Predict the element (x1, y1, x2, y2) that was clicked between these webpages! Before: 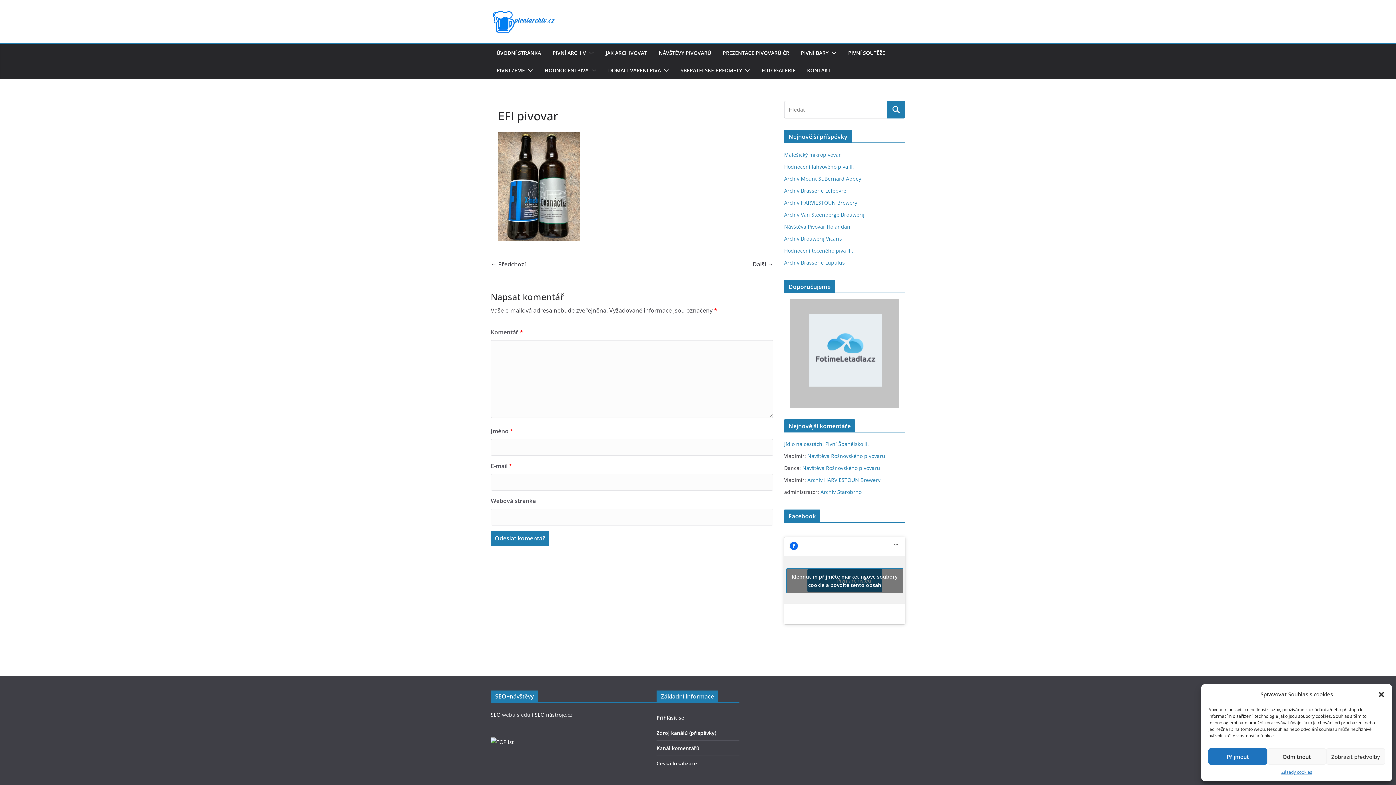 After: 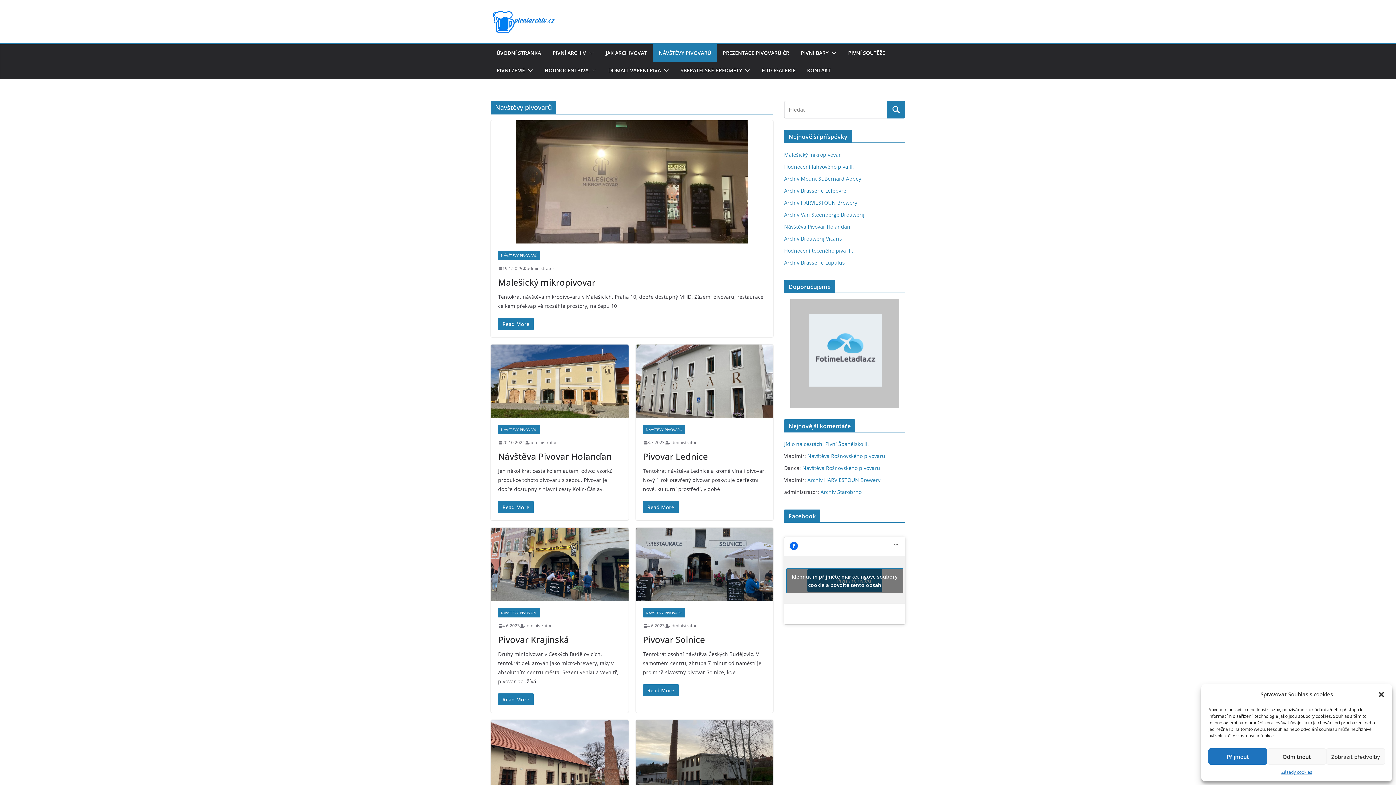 Action: label: NÁVŠTĚVY PIVOVARŮ bbox: (658, 48, 711, 58)